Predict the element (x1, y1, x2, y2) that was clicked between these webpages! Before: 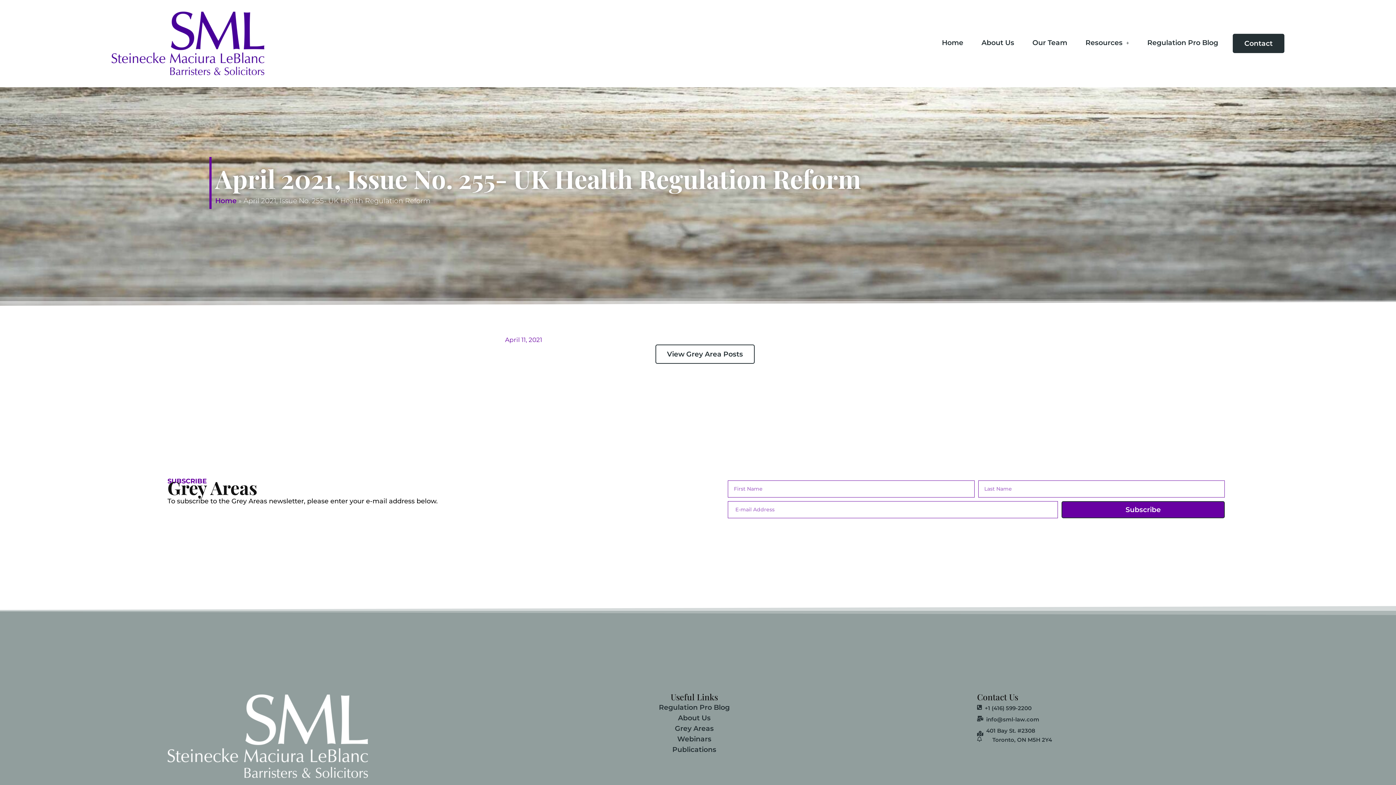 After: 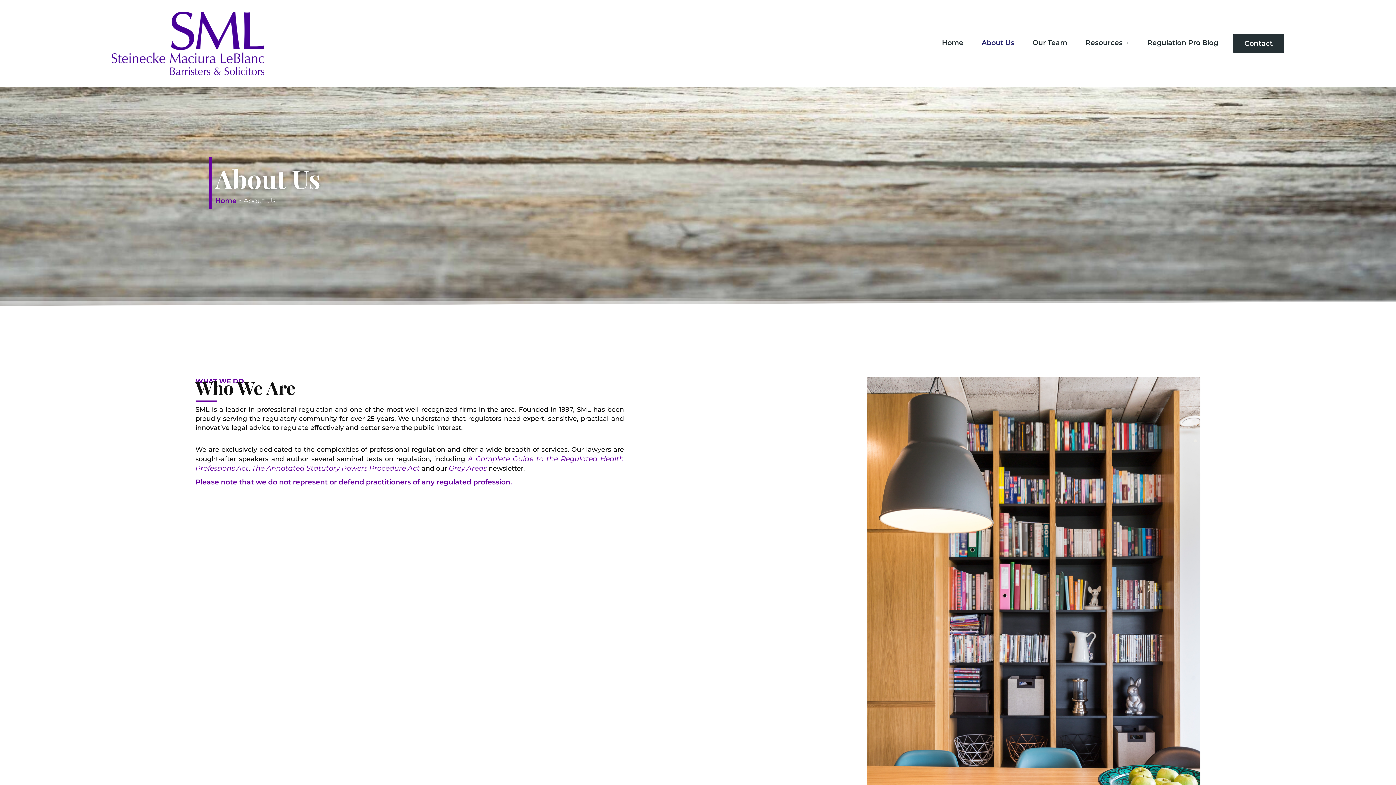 Action: bbox: (678, 714, 710, 721) label: About Us